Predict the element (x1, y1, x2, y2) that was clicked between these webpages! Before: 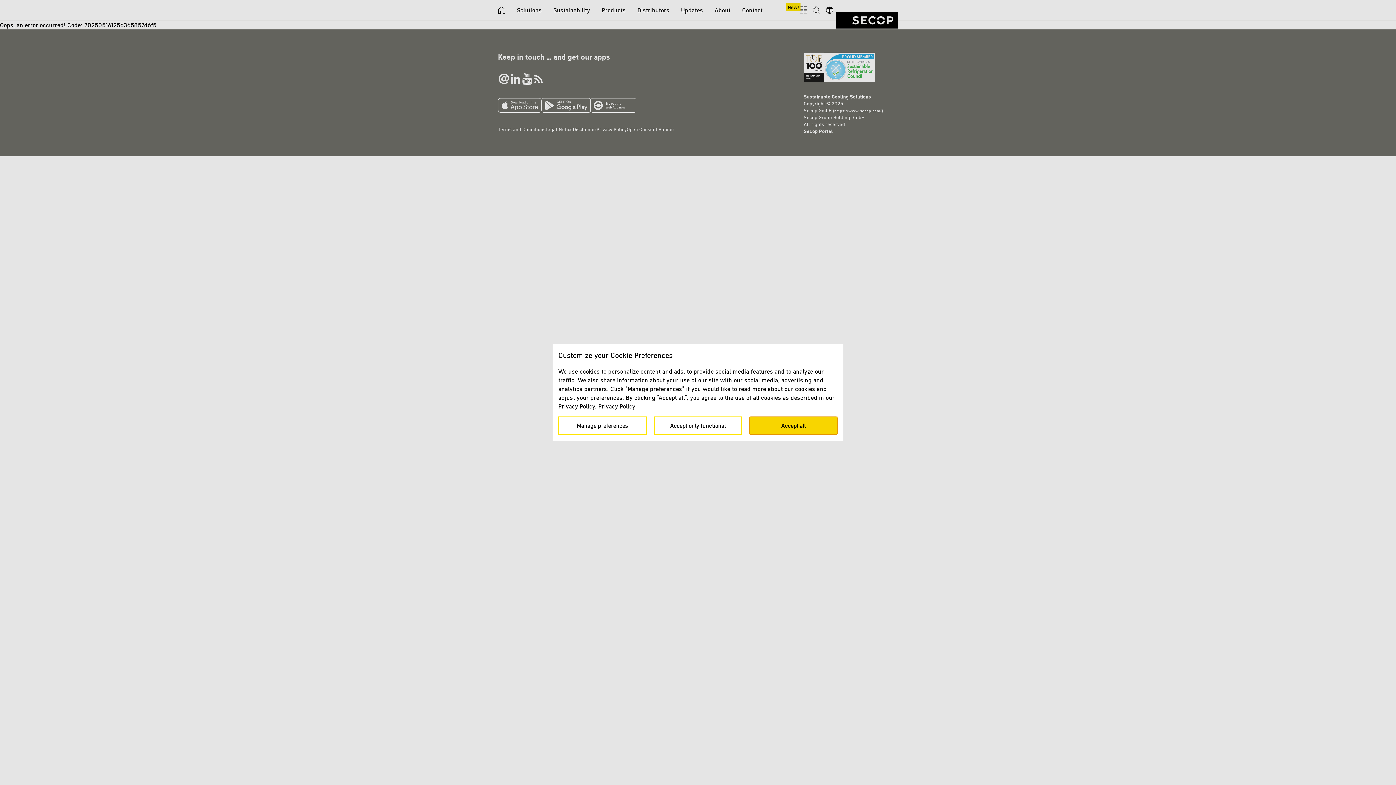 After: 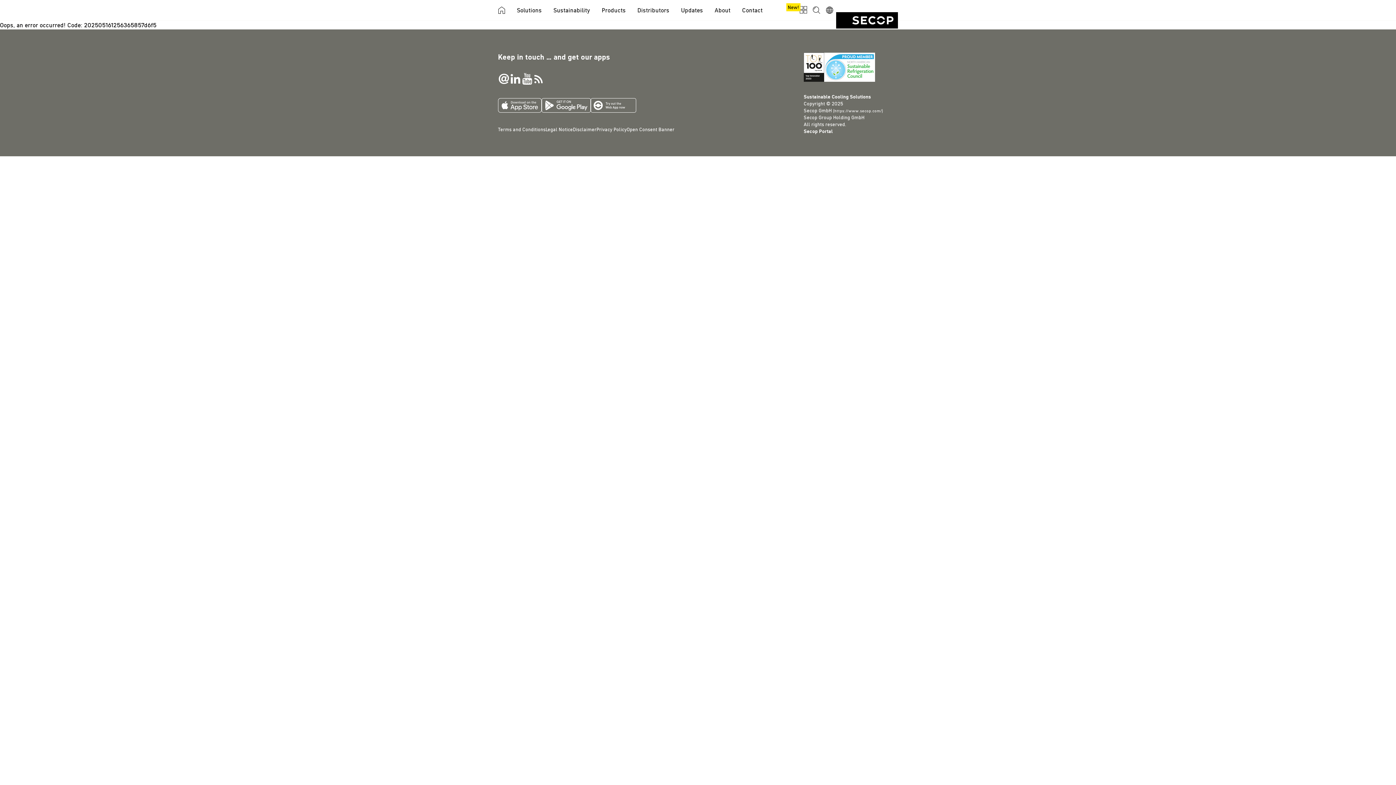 Action: label: Accept only functional bbox: (654, 416, 742, 435)